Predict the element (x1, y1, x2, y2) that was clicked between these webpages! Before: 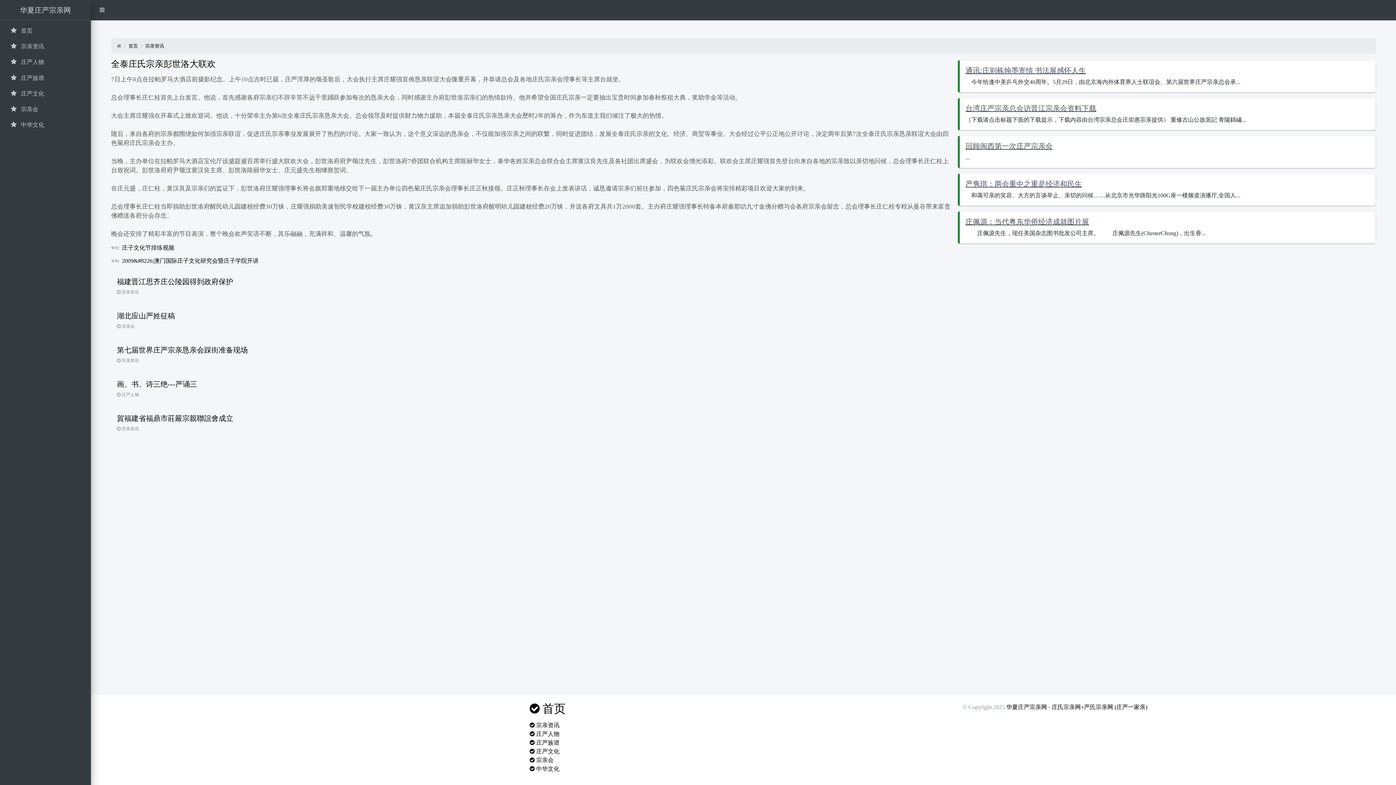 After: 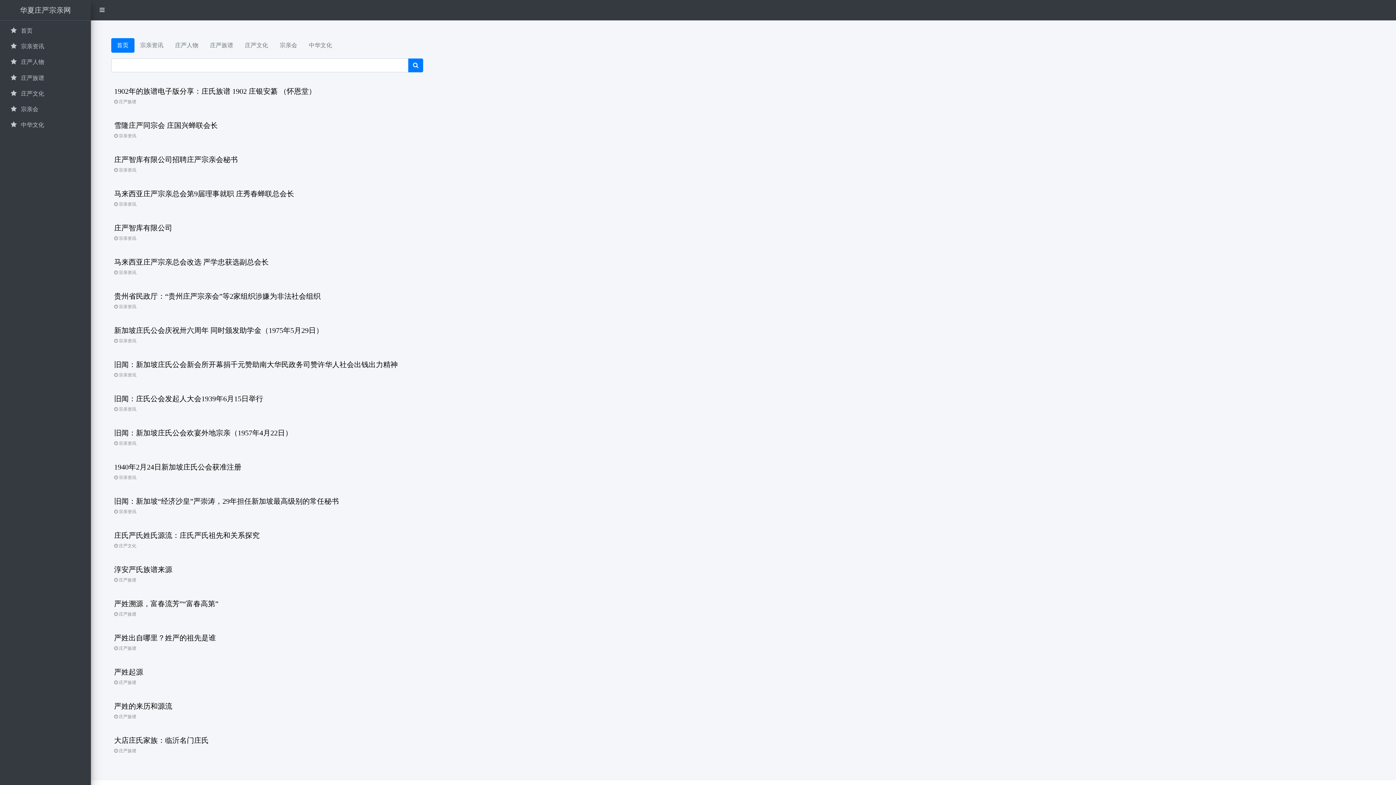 Action: bbox: (128, 43, 138, 48) label: 首页